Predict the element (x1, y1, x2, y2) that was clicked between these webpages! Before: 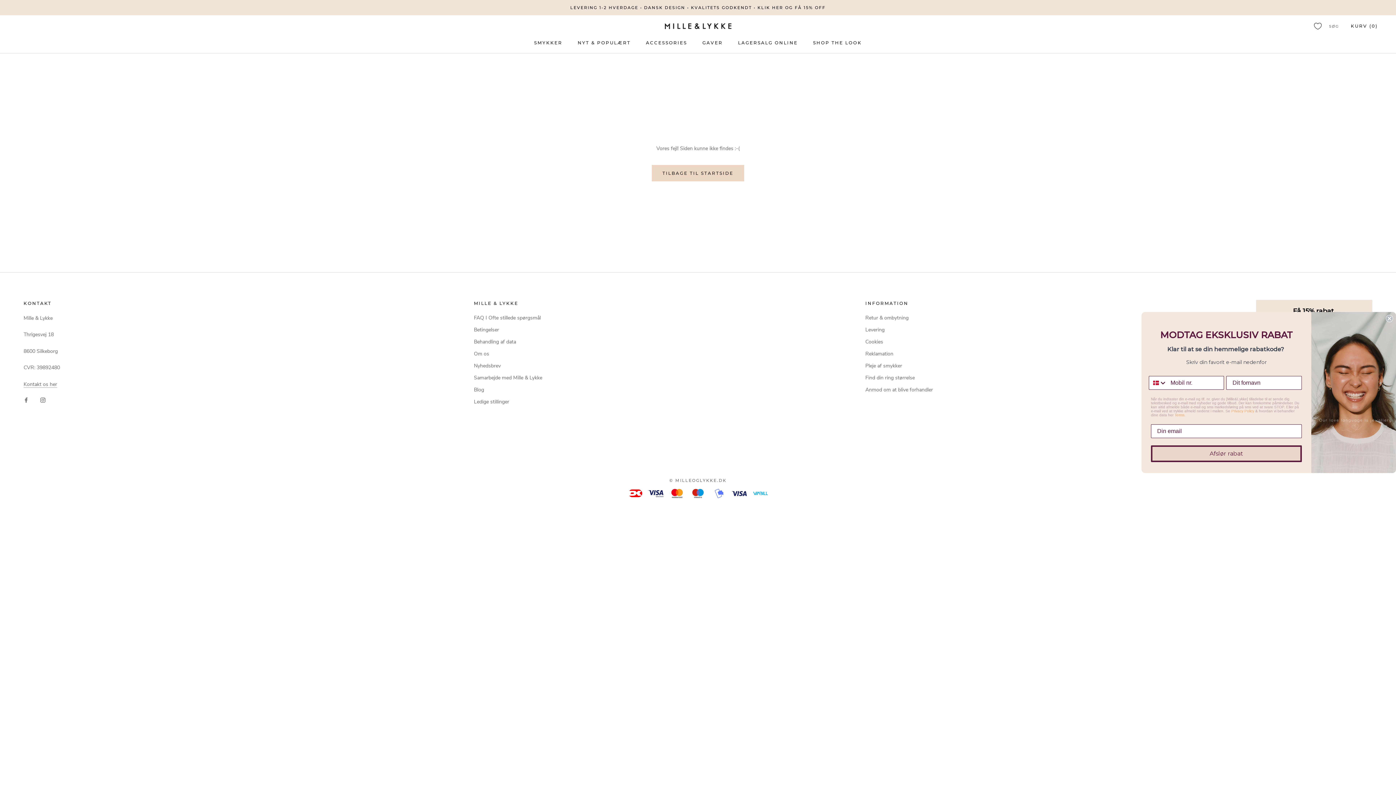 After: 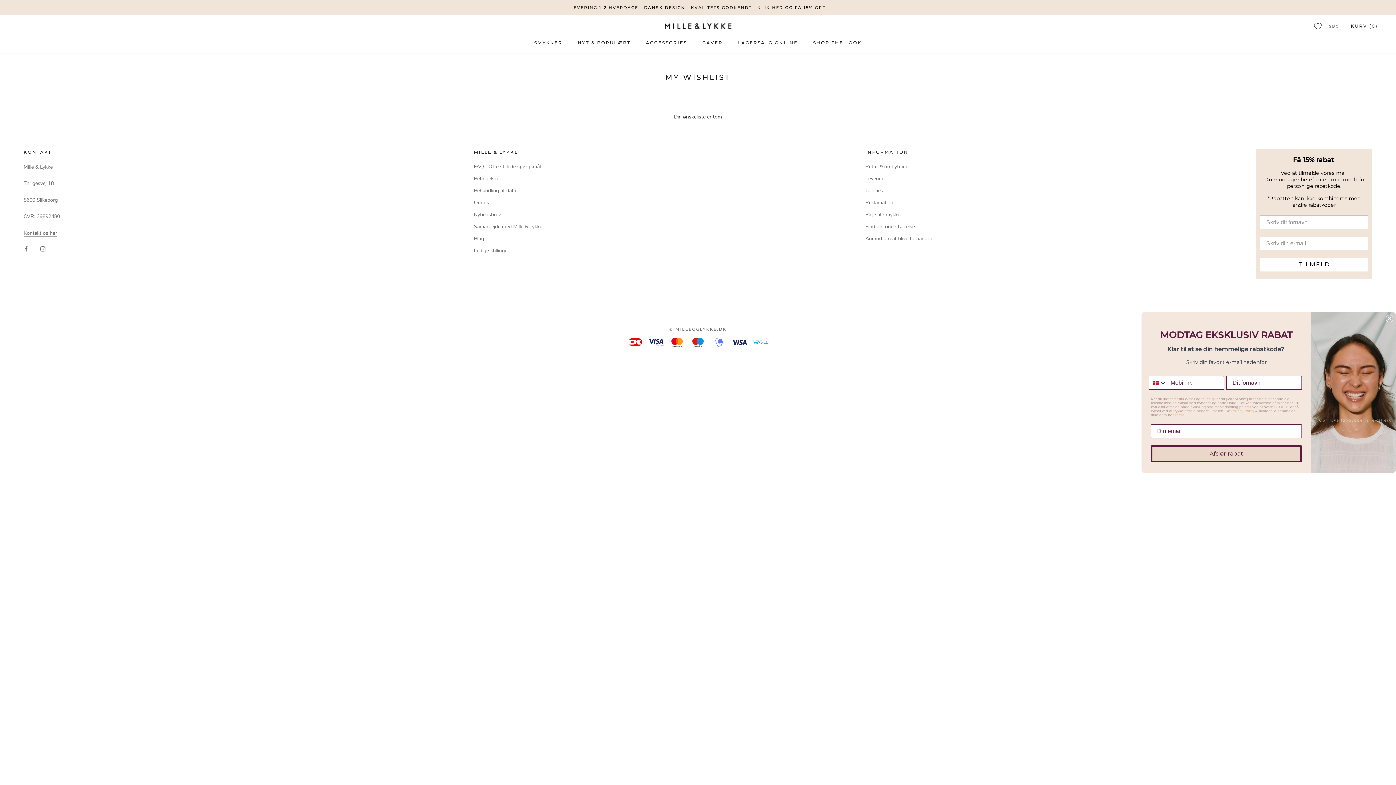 Action: bbox: (1314, 22, 1321, 29)